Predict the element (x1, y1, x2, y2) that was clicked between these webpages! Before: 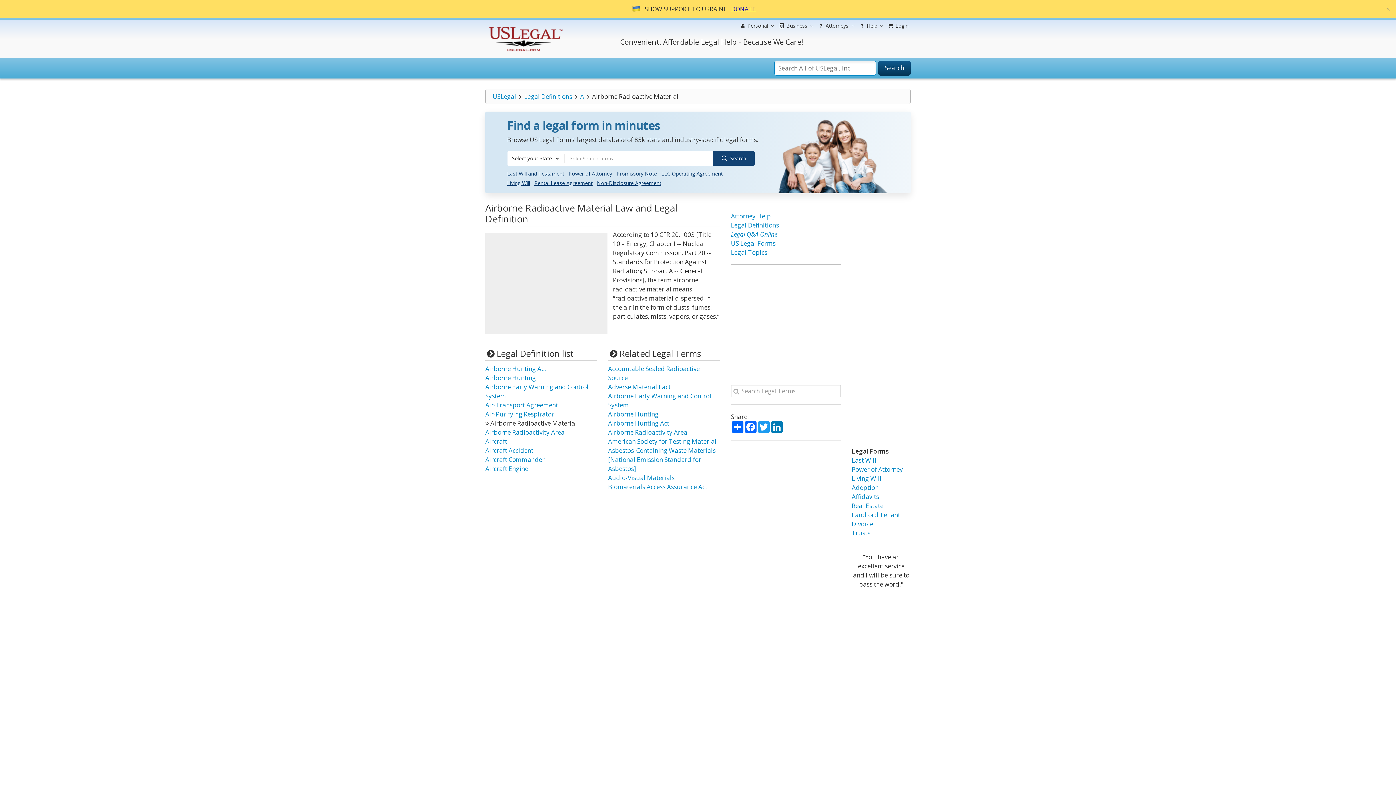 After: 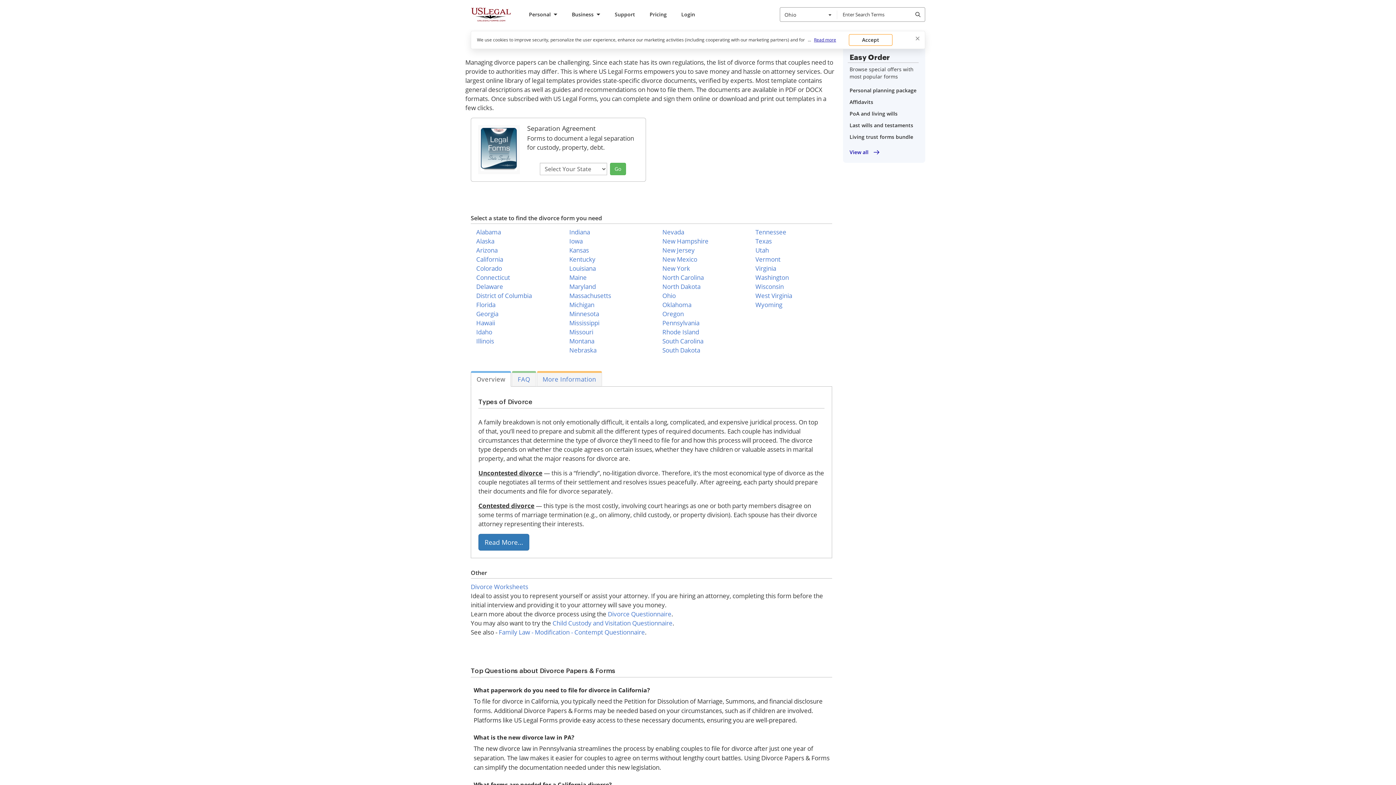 Action: label: Divorce bbox: (851, 520, 873, 528)